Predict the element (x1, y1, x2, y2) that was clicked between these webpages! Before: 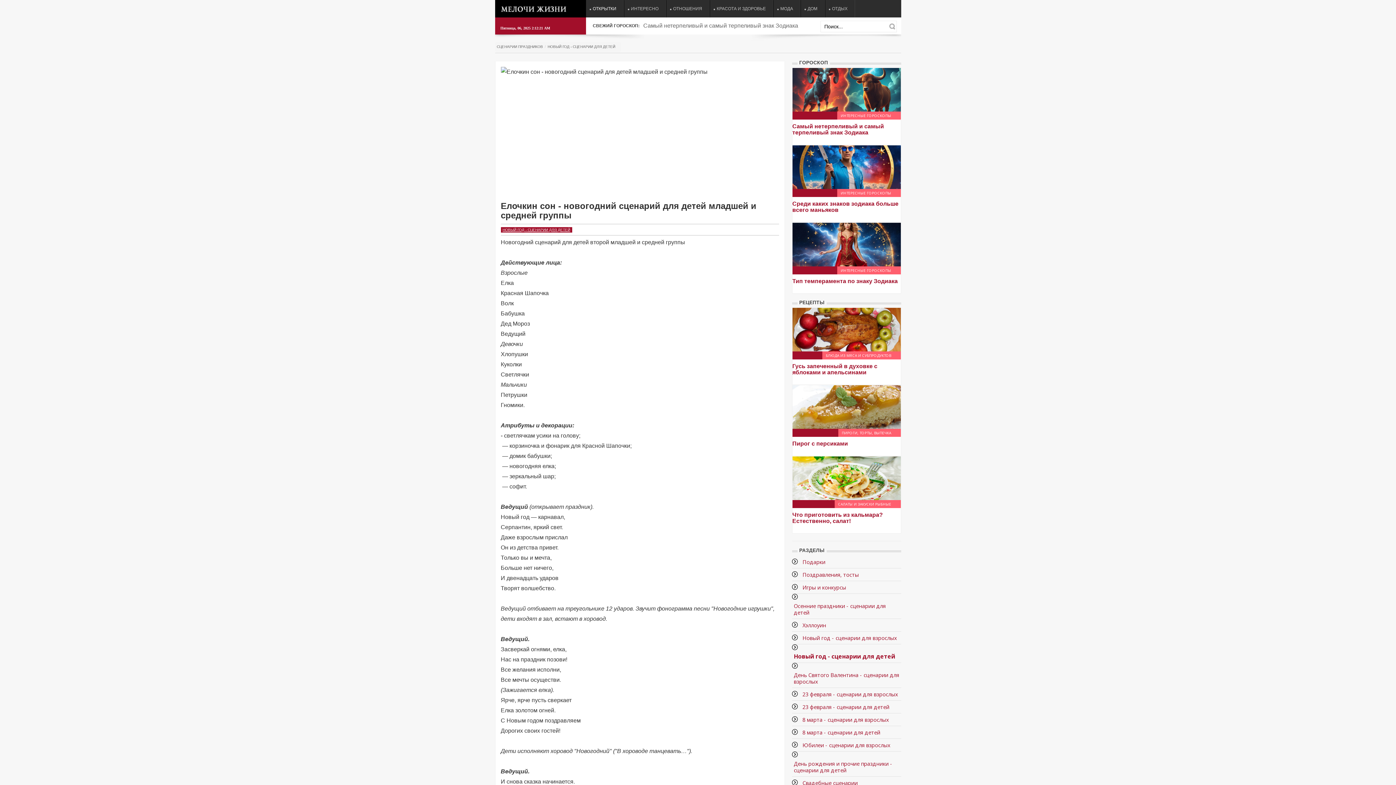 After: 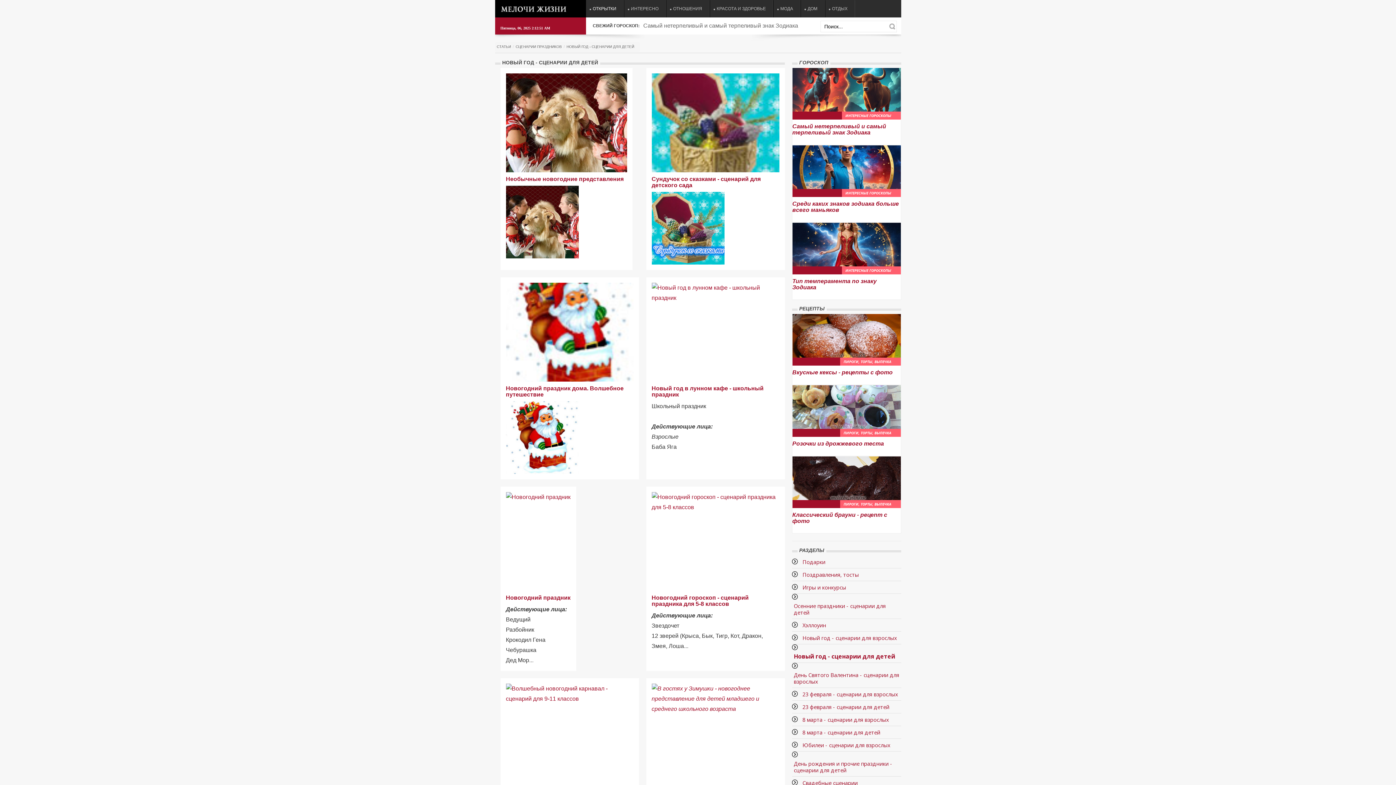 Action: bbox: (500, 227, 572, 232) label: НОВЫЙ ГОД - СЦЕНАРИИ ДЛЯ ДЕТЕЙ